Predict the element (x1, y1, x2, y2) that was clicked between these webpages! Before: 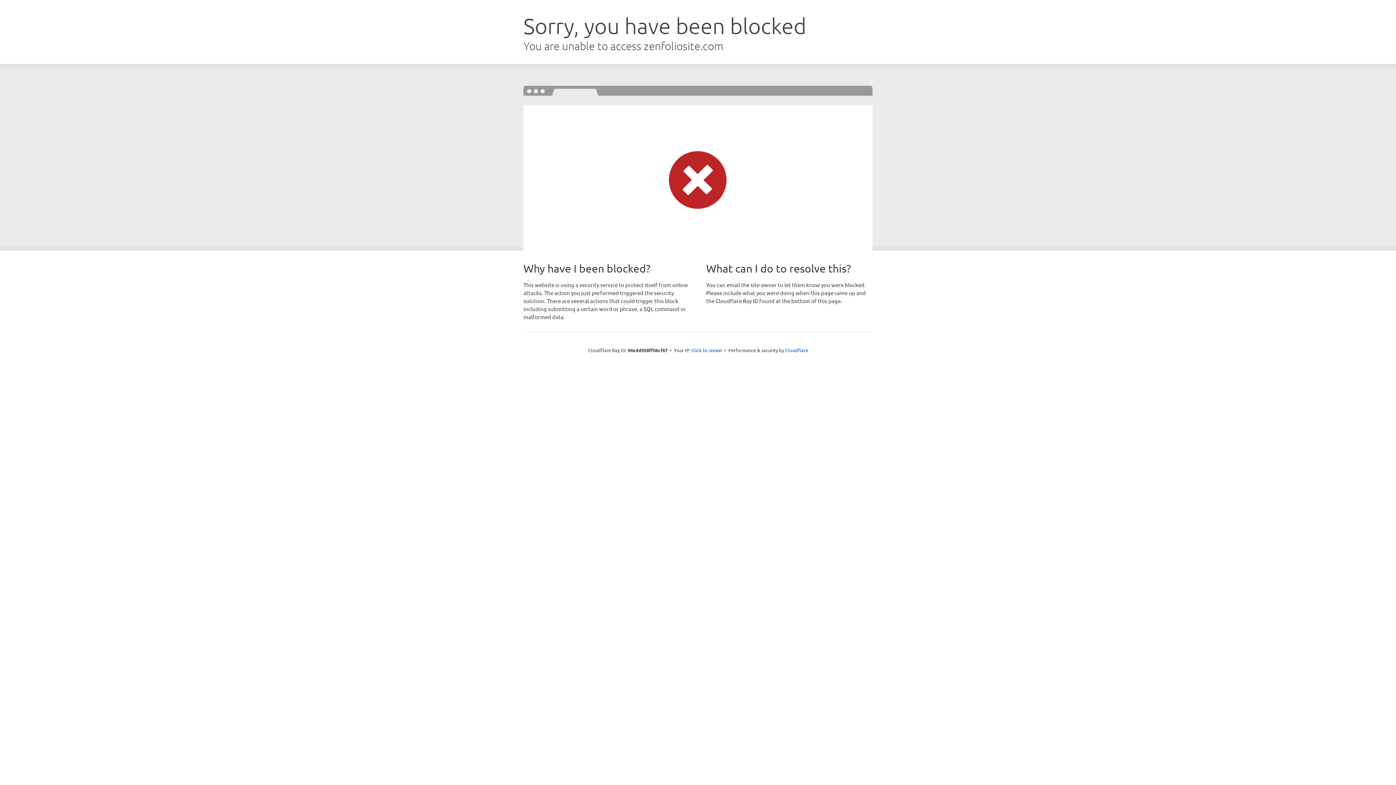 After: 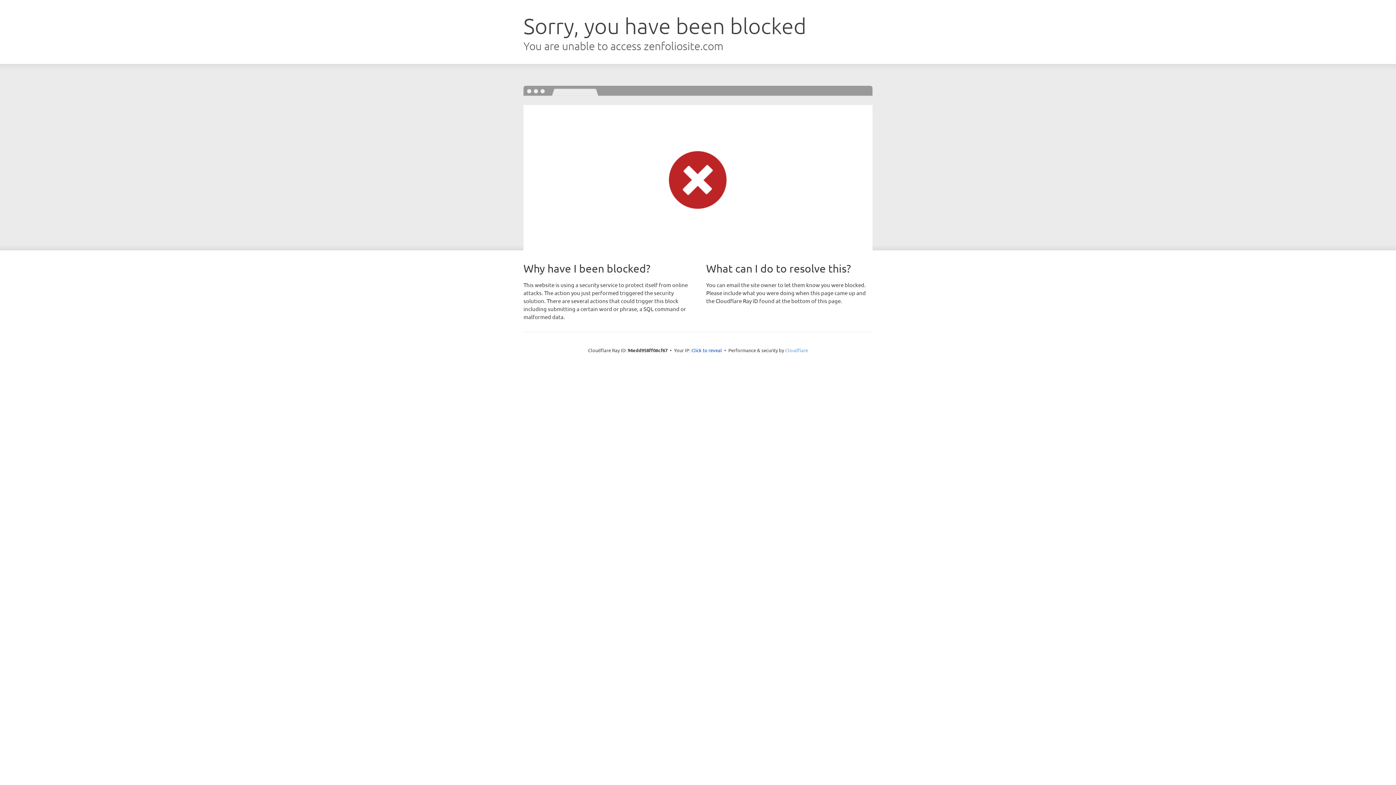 Action: label: Cloudflare bbox: (785, 347, 808, 353)